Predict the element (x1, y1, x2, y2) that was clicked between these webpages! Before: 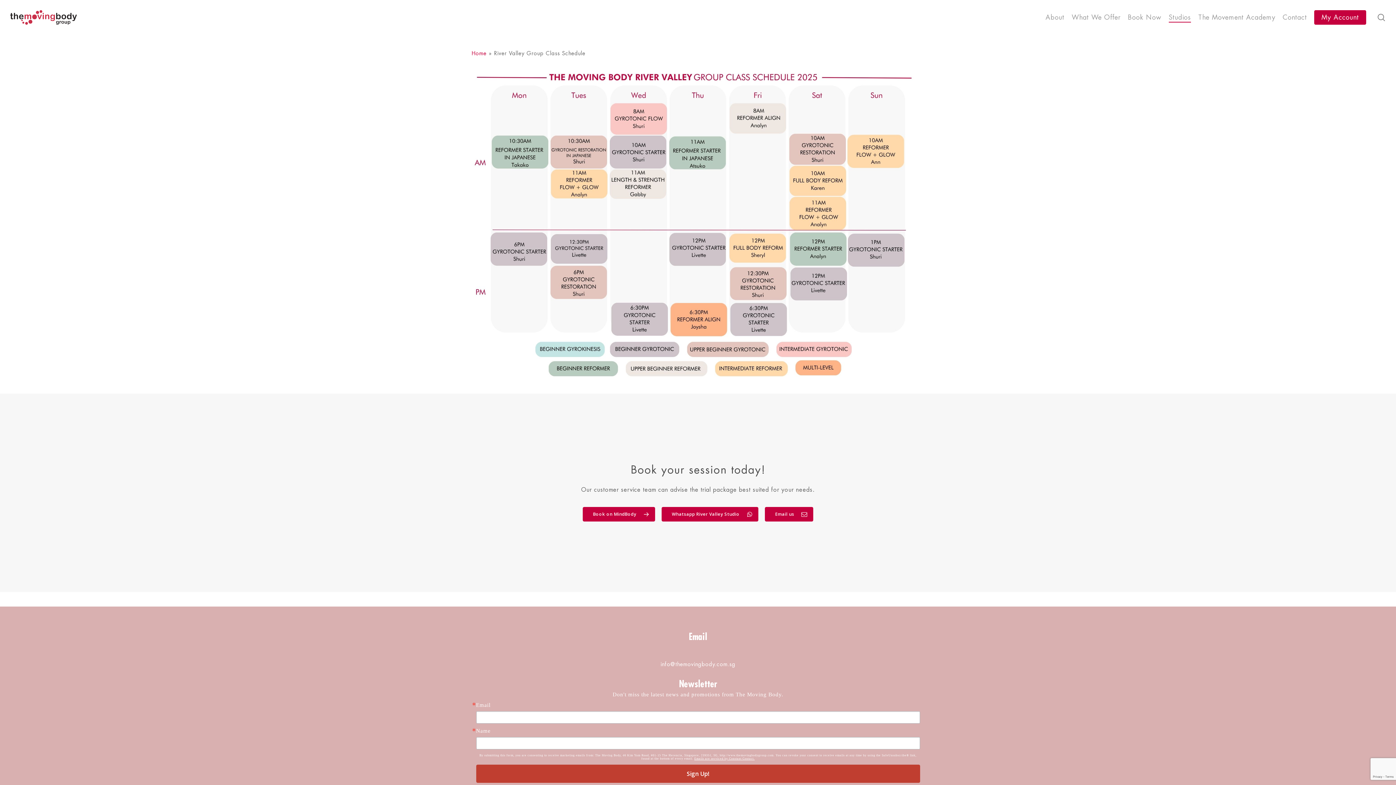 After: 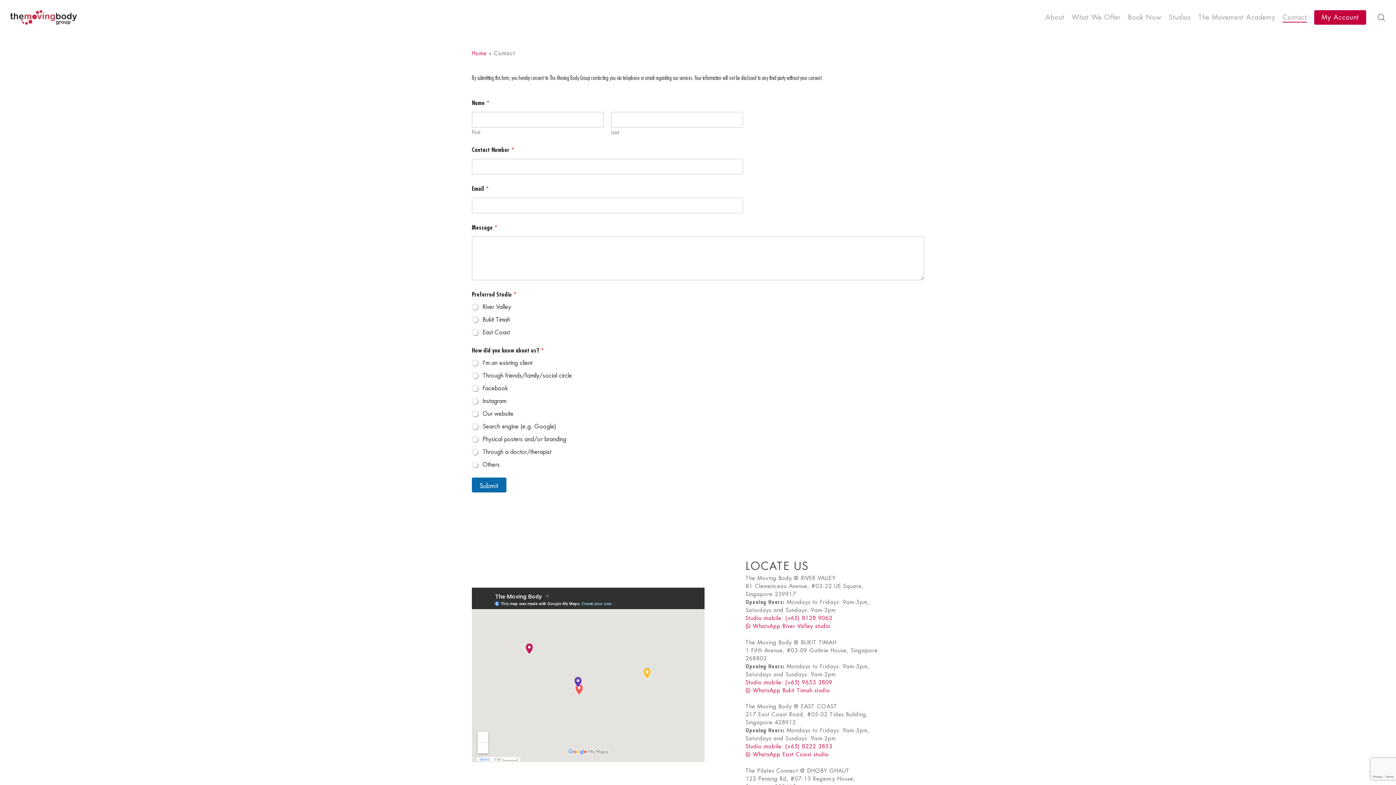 Action: label: Contact bbox: (1283, 14, 1307, 20)